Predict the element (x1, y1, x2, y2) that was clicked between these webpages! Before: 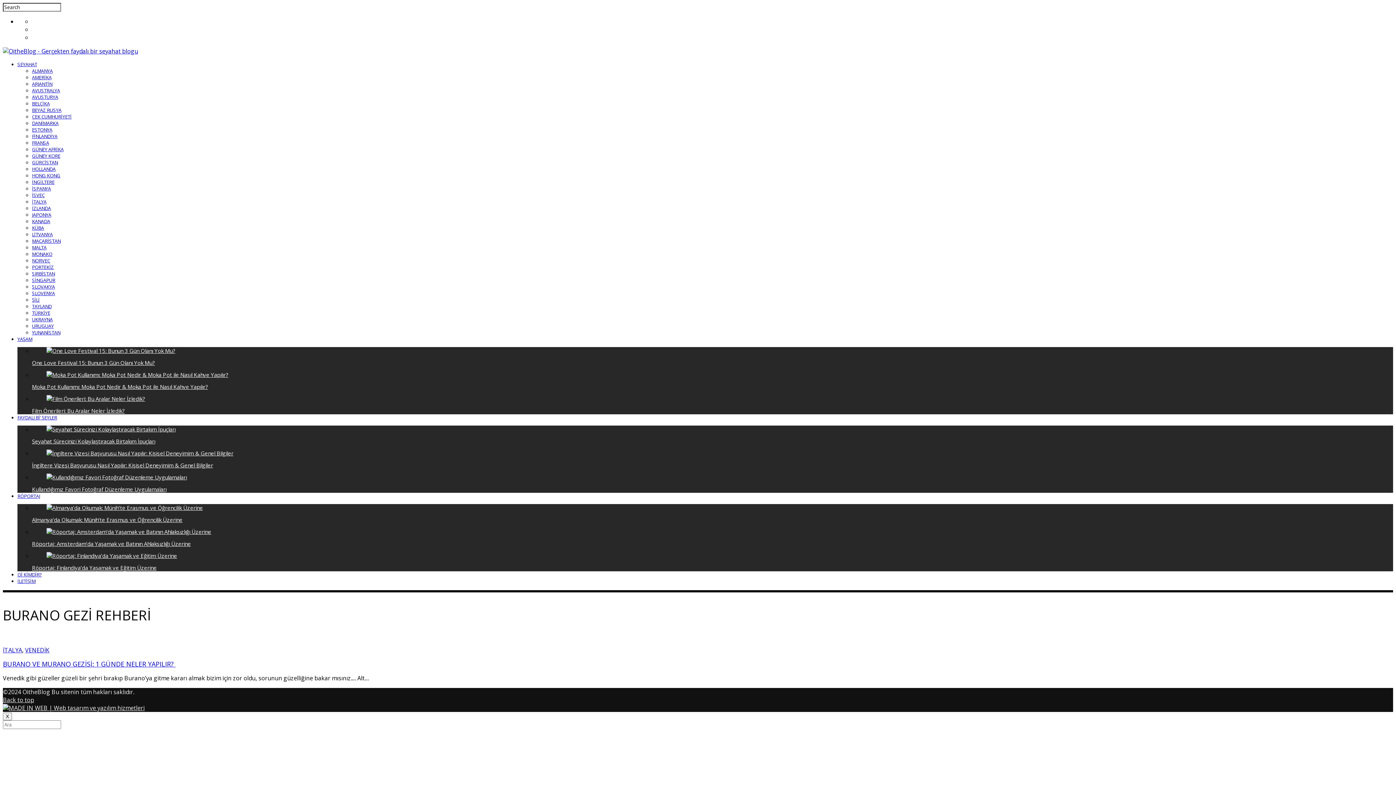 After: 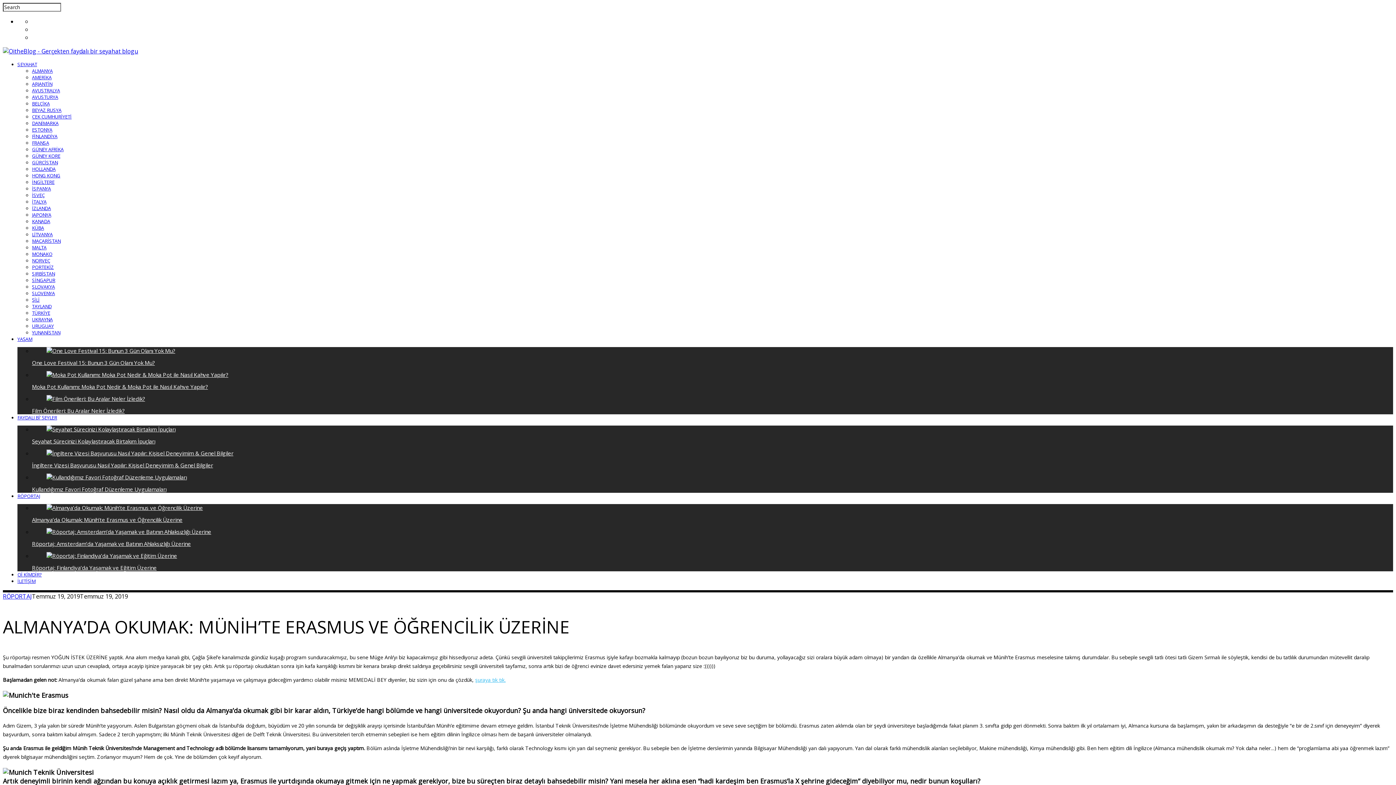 Action: bbox: (46, 504, 202, 511)